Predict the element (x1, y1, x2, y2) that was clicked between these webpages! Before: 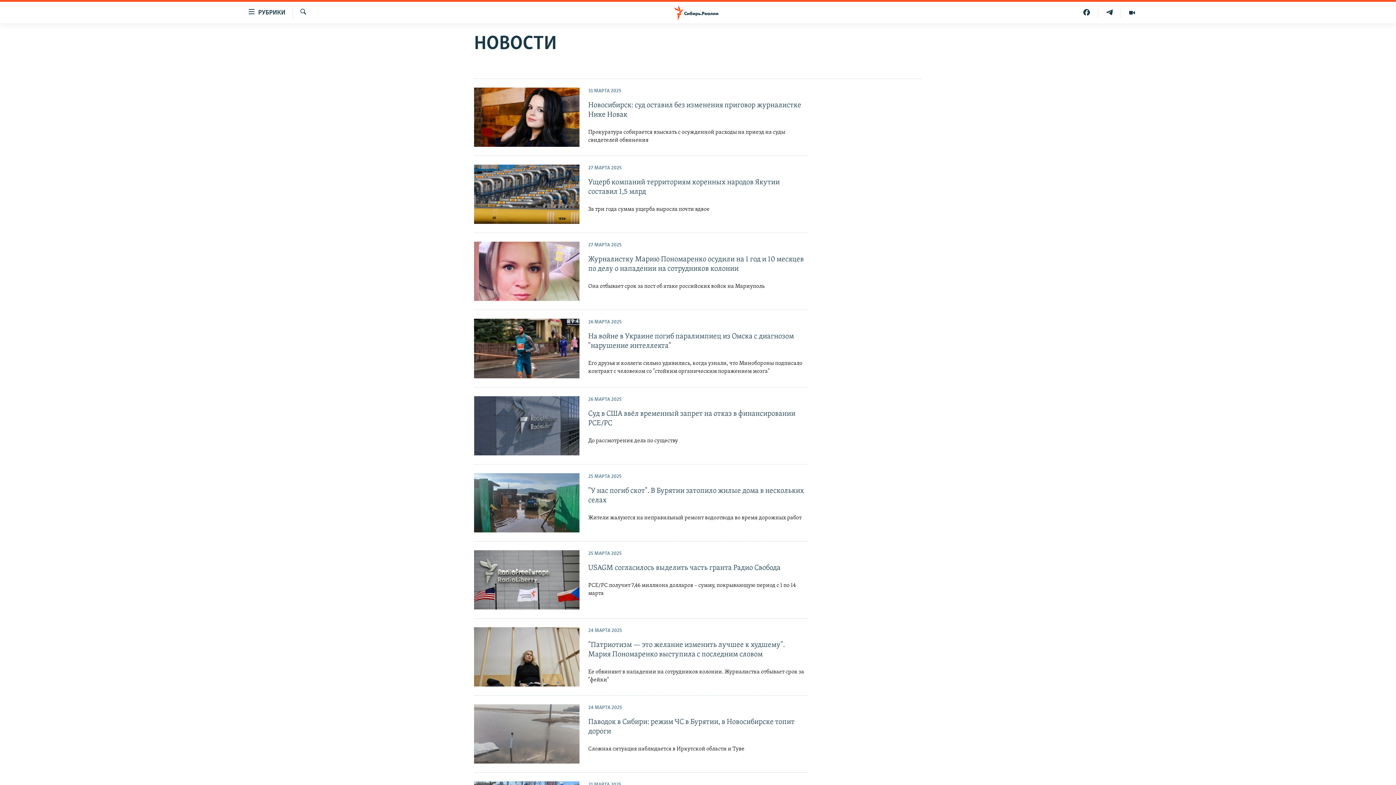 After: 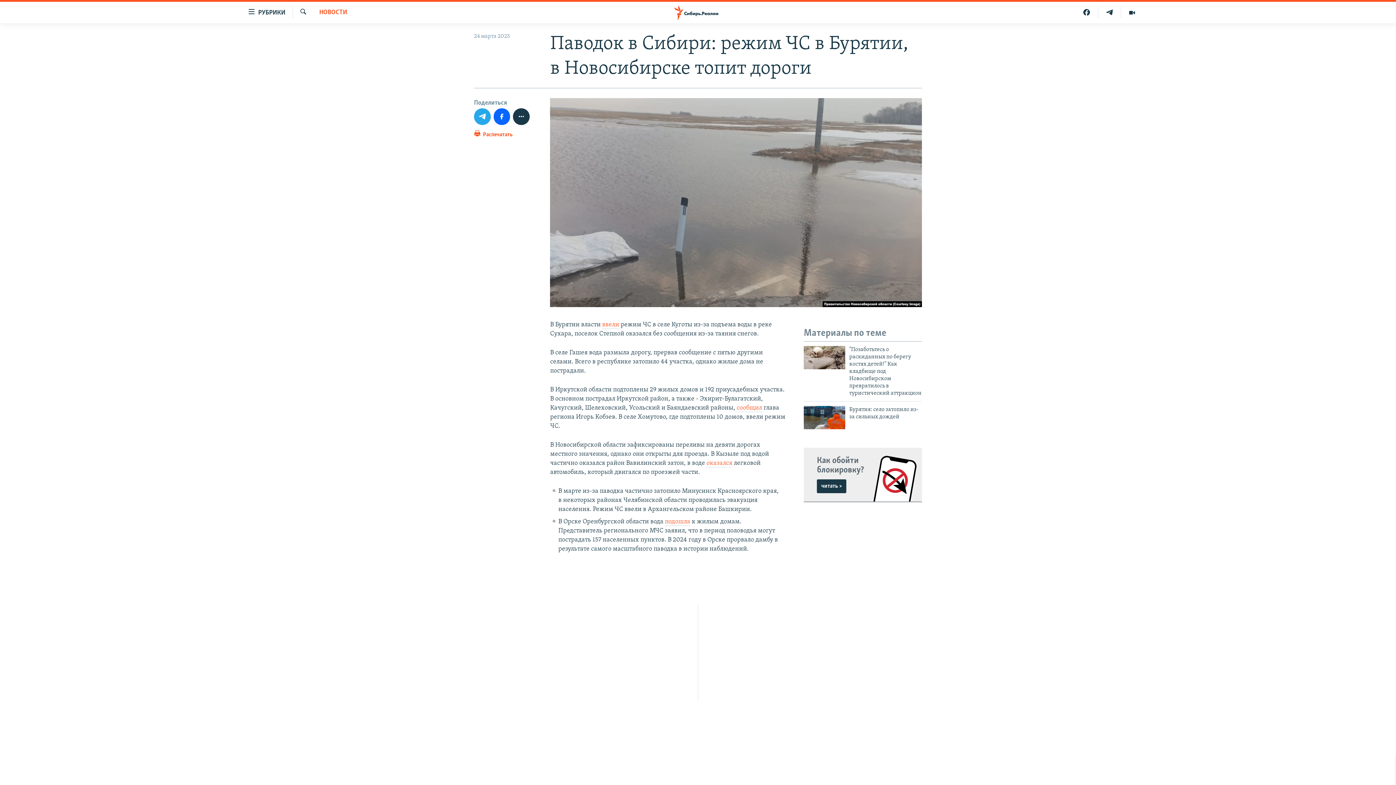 Action: bbox: (474, 704, 579, 764)